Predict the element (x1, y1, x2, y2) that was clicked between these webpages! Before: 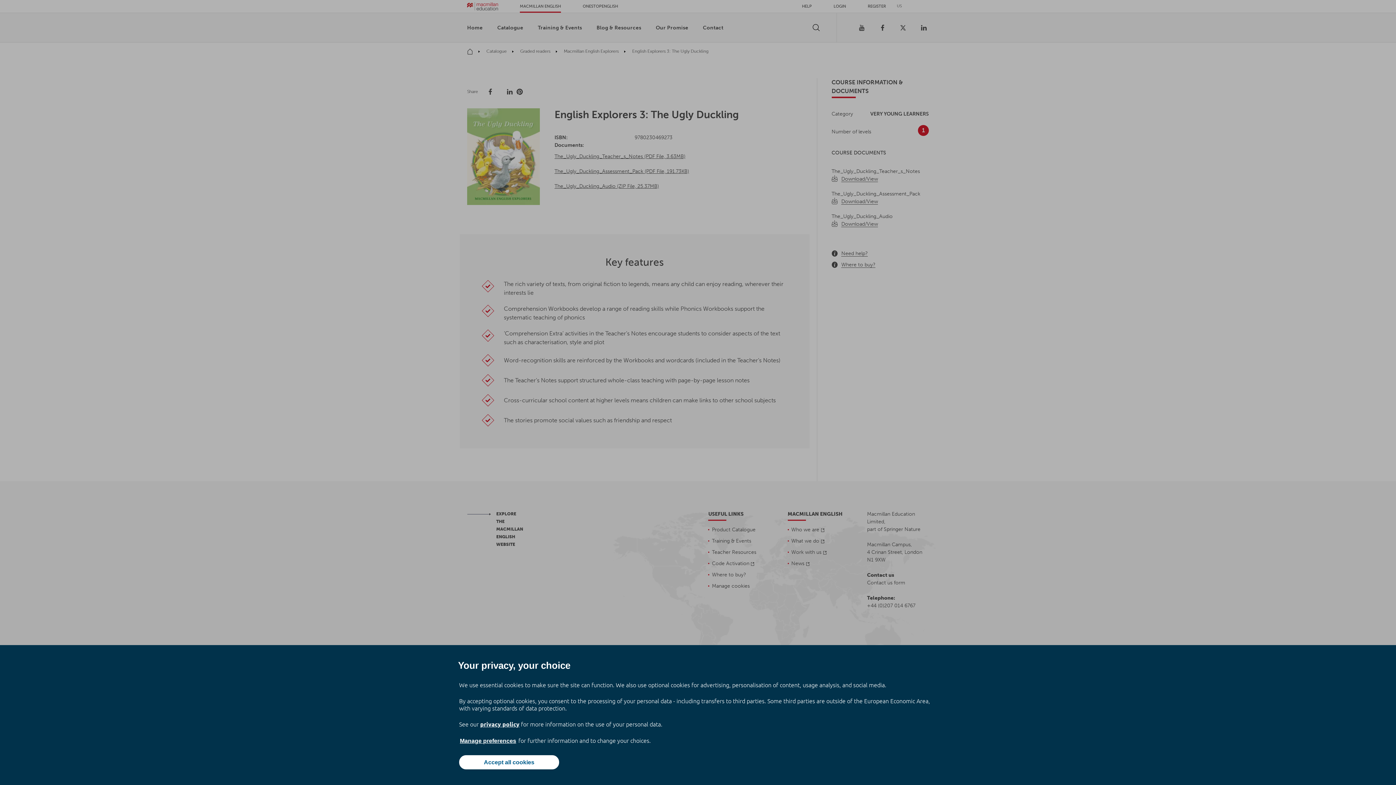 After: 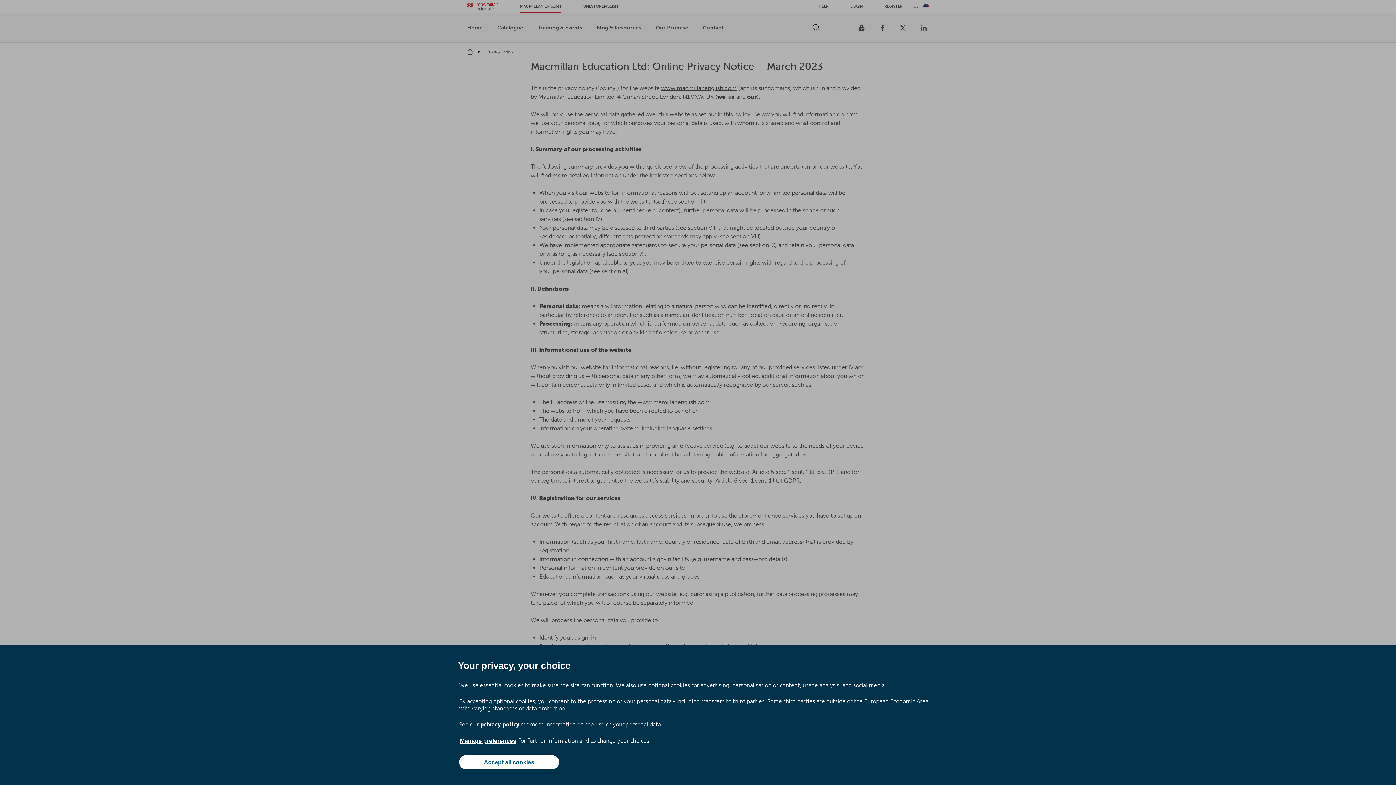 Action: label: privacy policy bbox: (480, 720, 519, 728)